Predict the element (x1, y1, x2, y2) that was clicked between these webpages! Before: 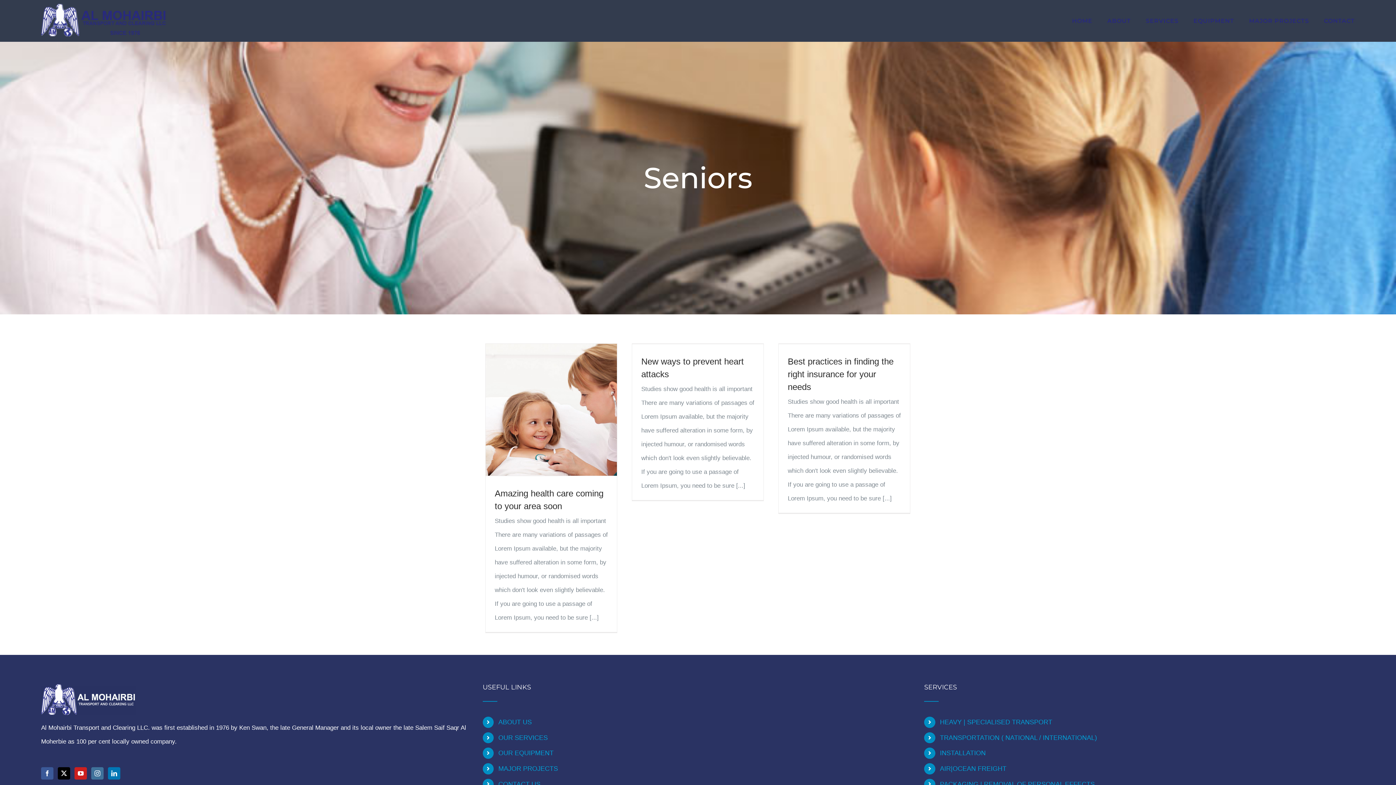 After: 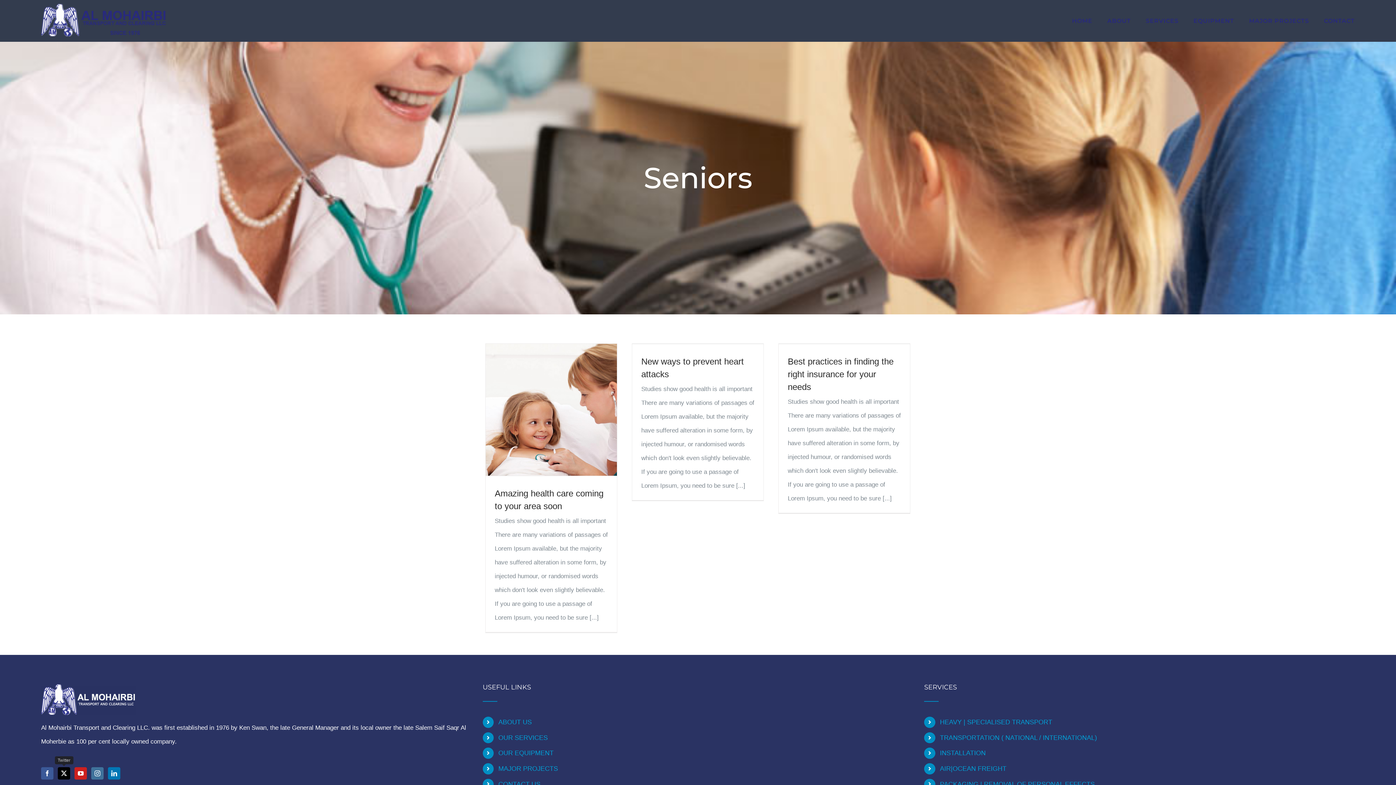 Action: bbox: (57, 767, 70, 779) label: Twitter